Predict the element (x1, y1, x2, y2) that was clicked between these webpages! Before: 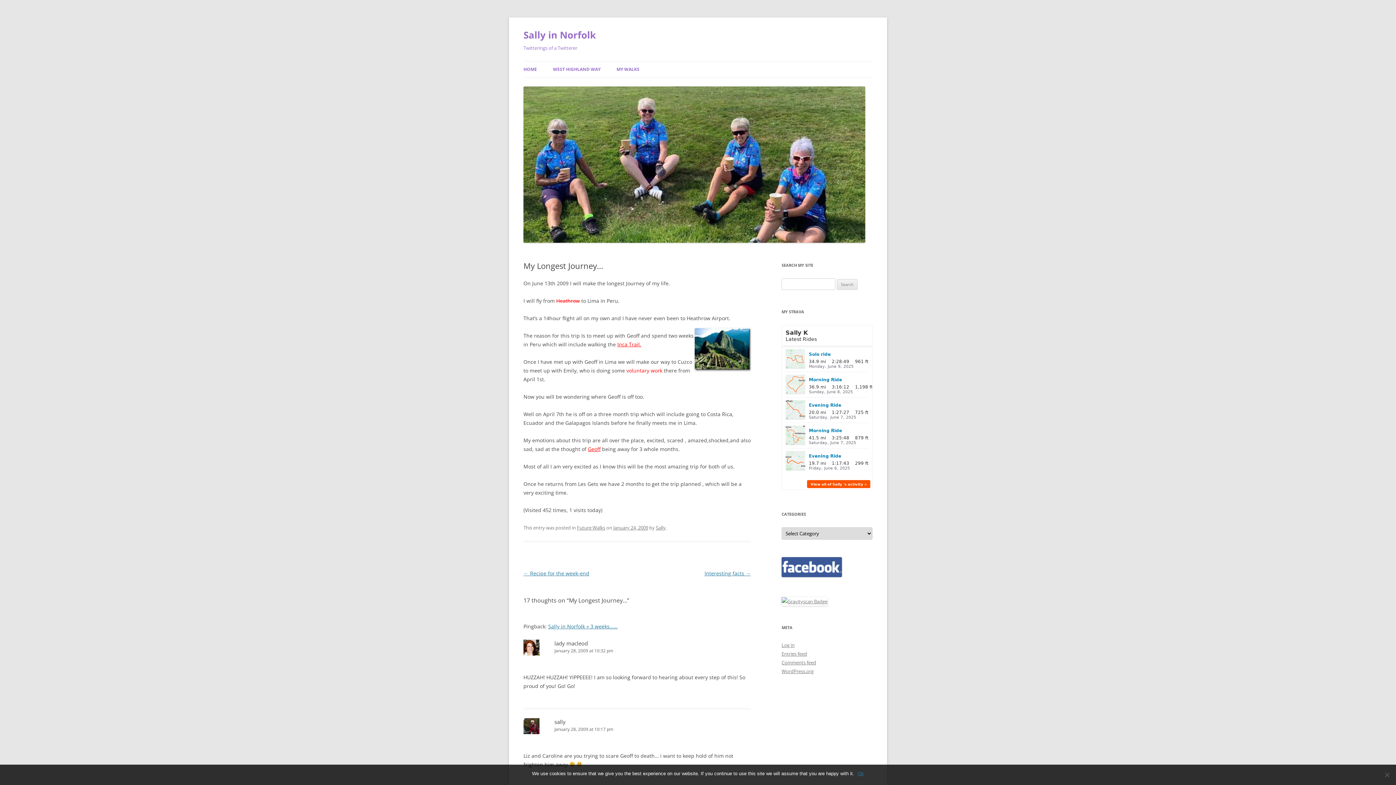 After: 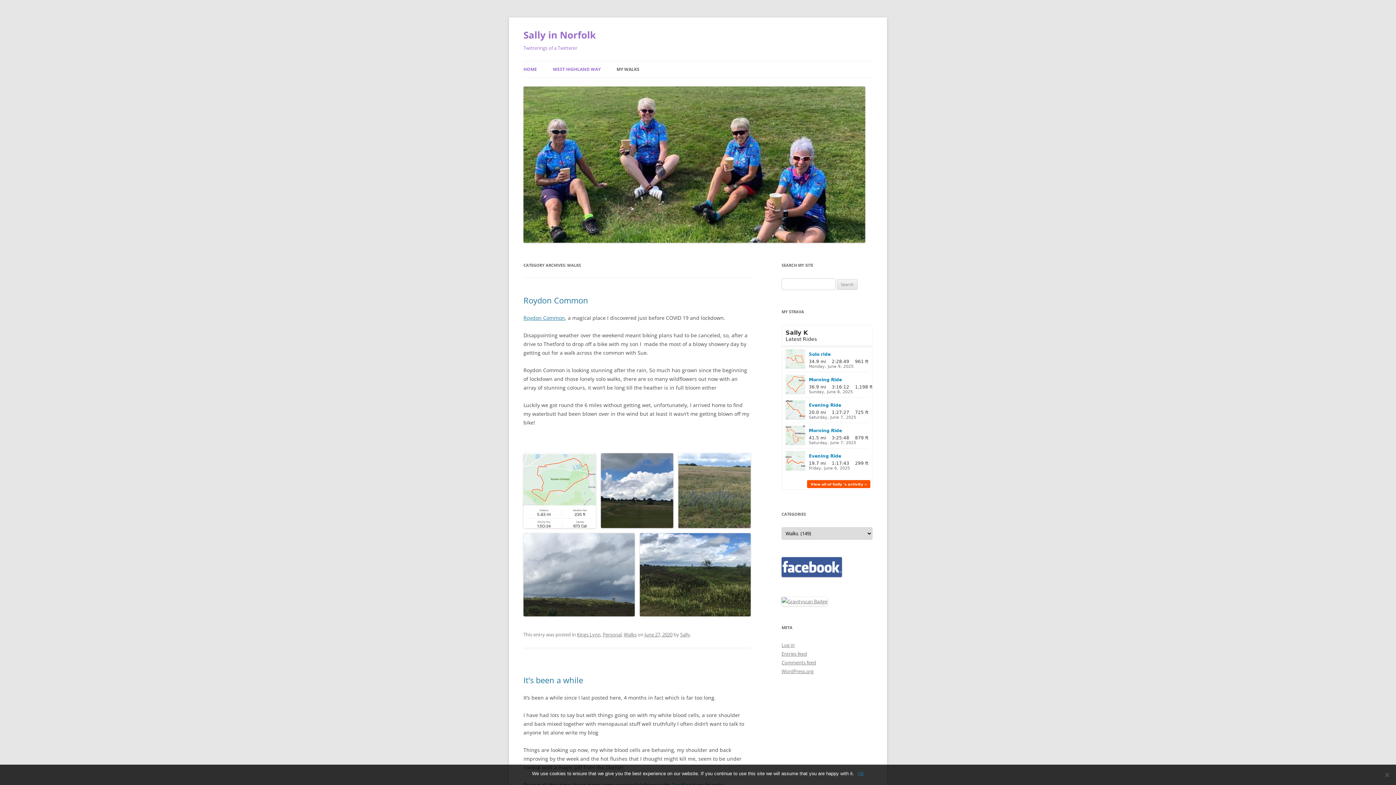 Action: bbox: (616, 61, 639, 77) label: MY WALKS